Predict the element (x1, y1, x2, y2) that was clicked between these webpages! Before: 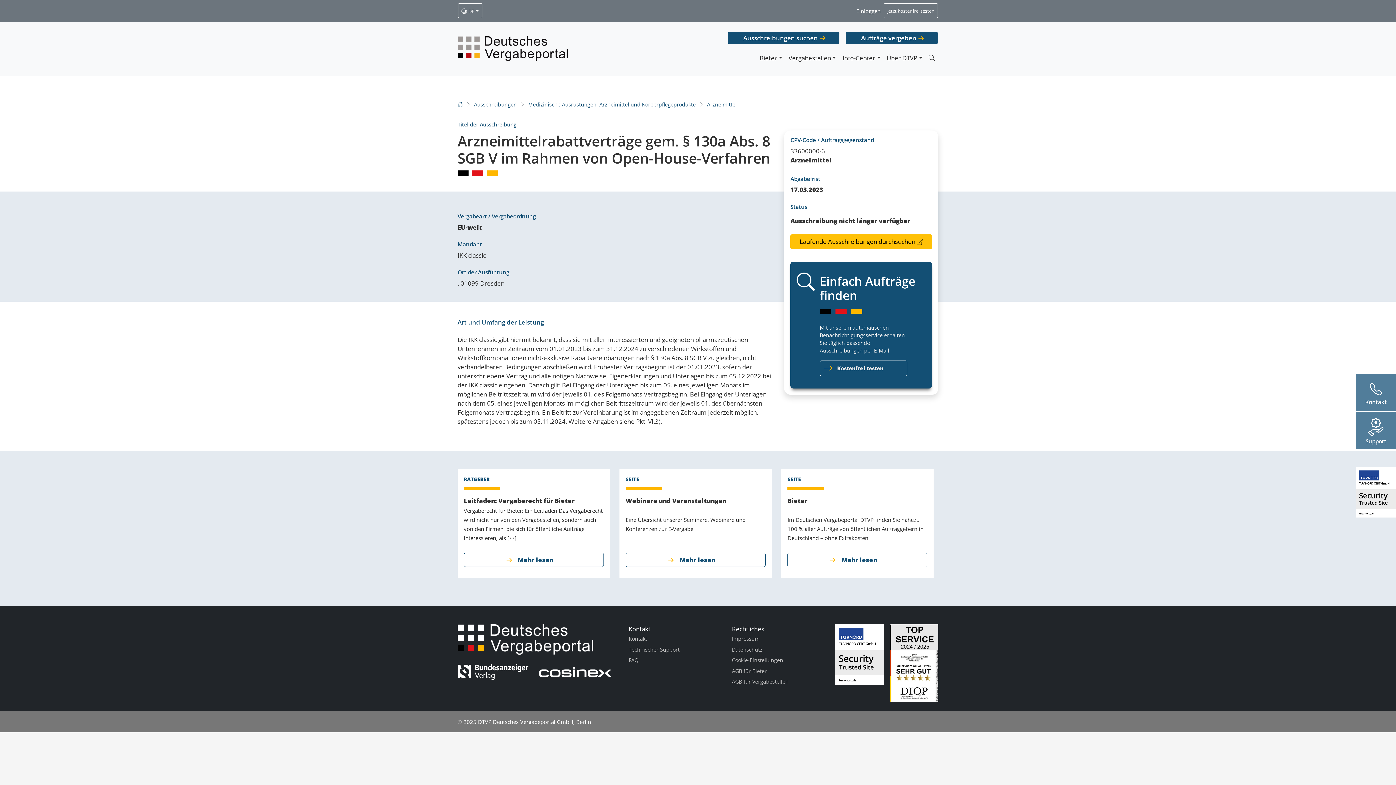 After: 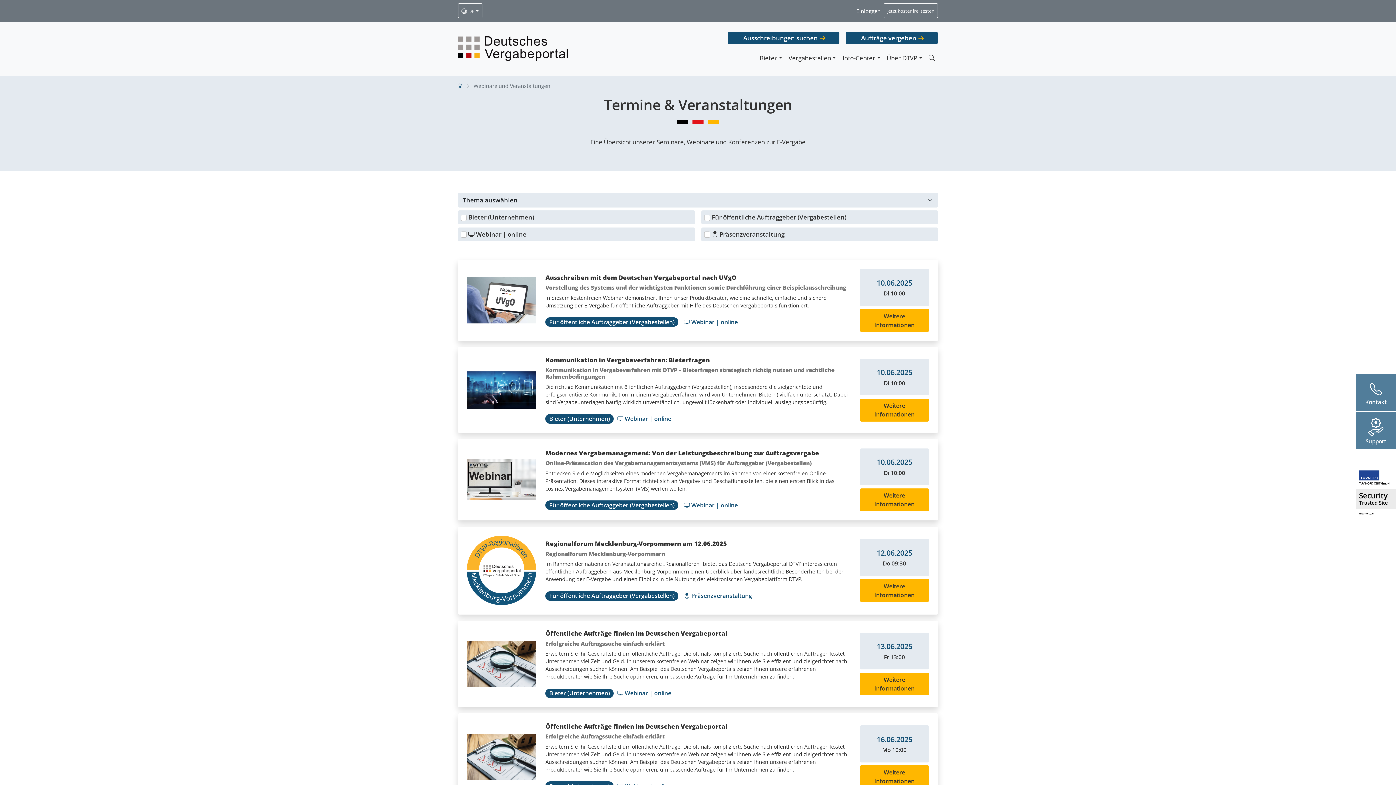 Action: bbox: (625, 552, 765, 567) label: Mehr lesen